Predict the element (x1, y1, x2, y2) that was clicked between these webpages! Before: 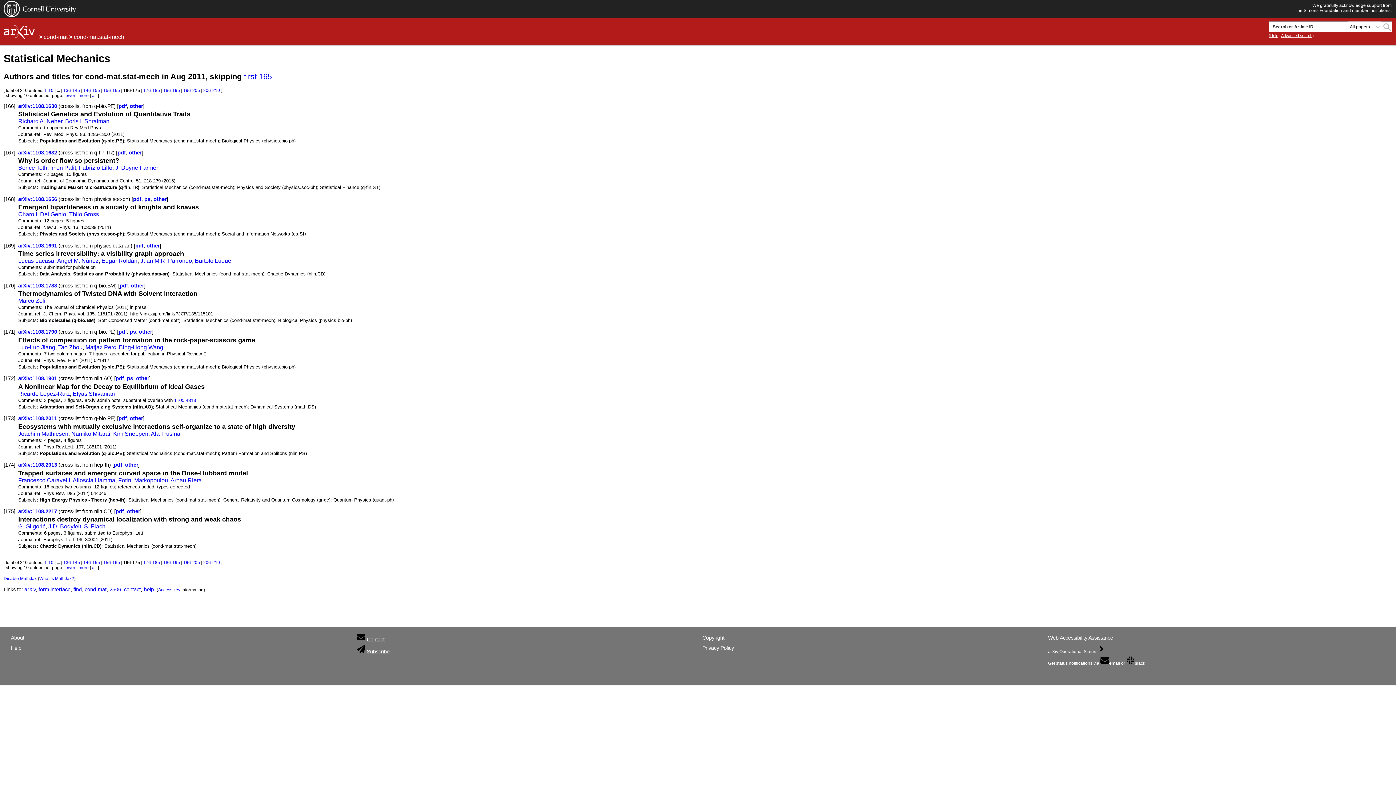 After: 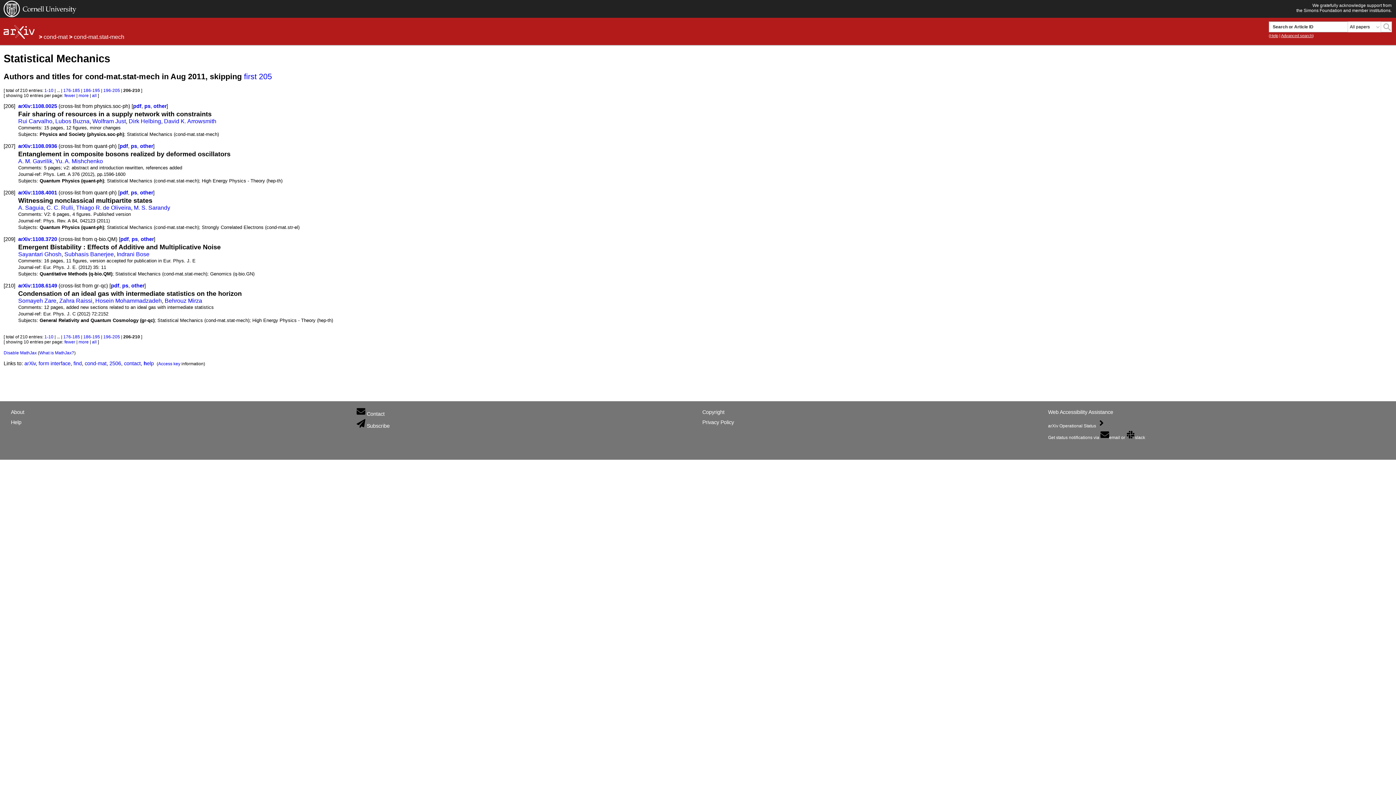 Action: label: 206-210 bbox: (203, 87, 220, 92)